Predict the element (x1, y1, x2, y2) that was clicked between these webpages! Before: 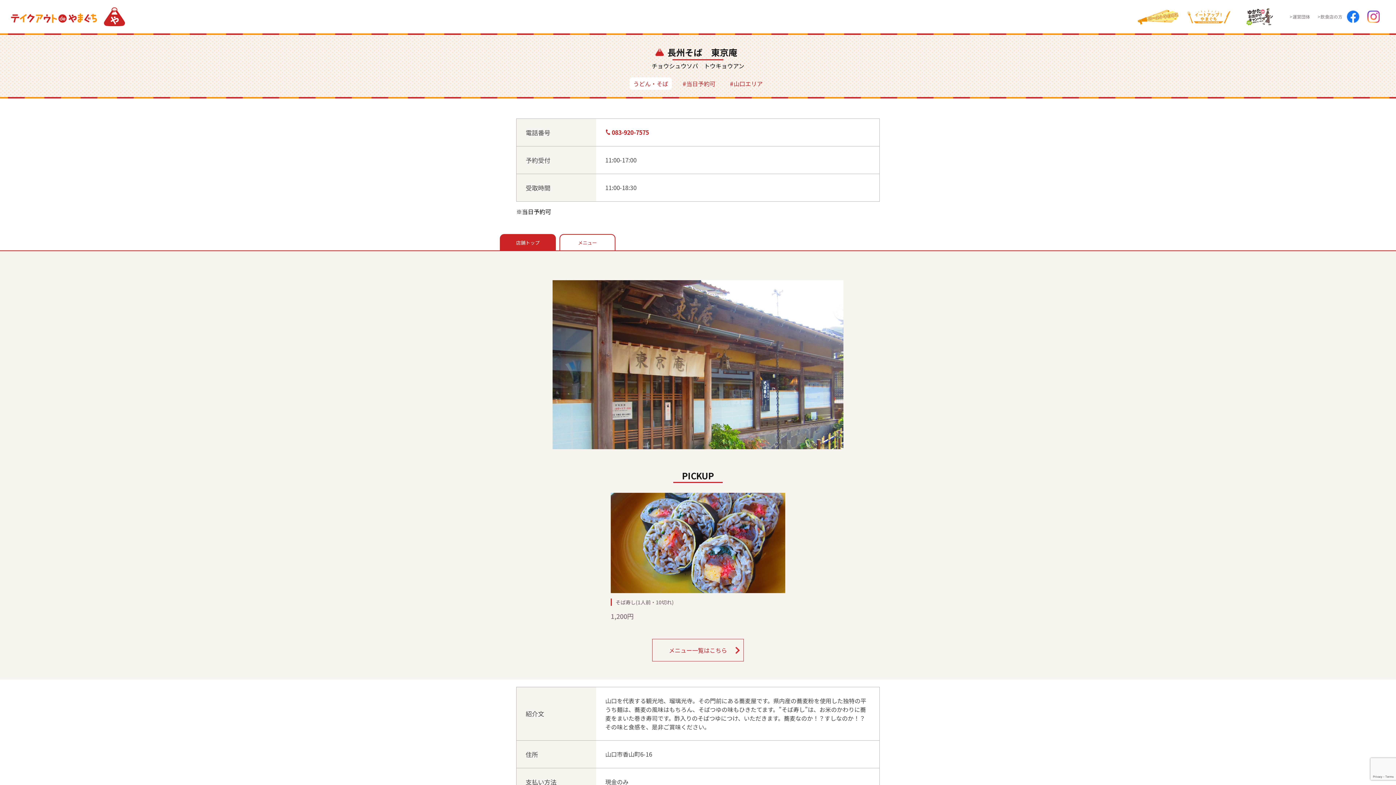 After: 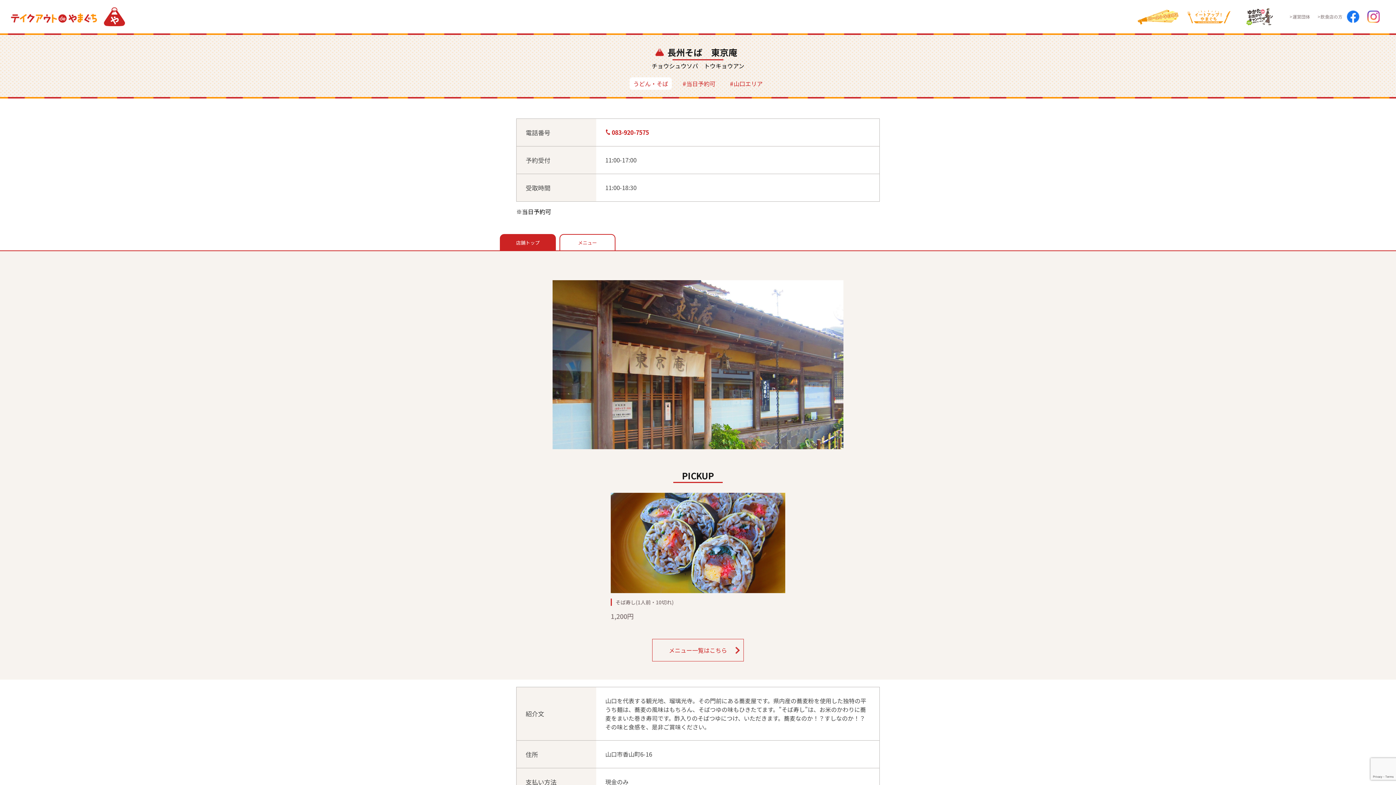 Action: bbox: (1367, 10, 1380, 22)